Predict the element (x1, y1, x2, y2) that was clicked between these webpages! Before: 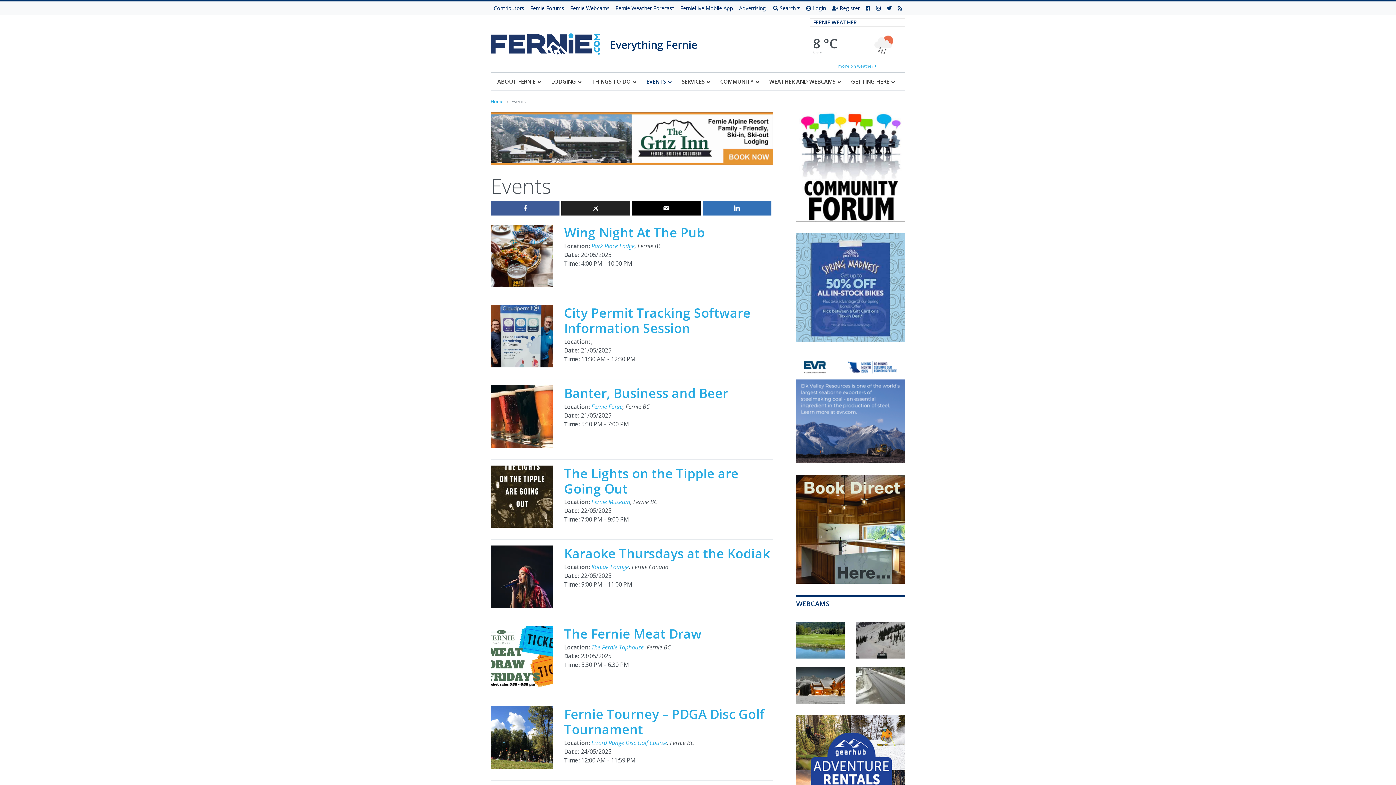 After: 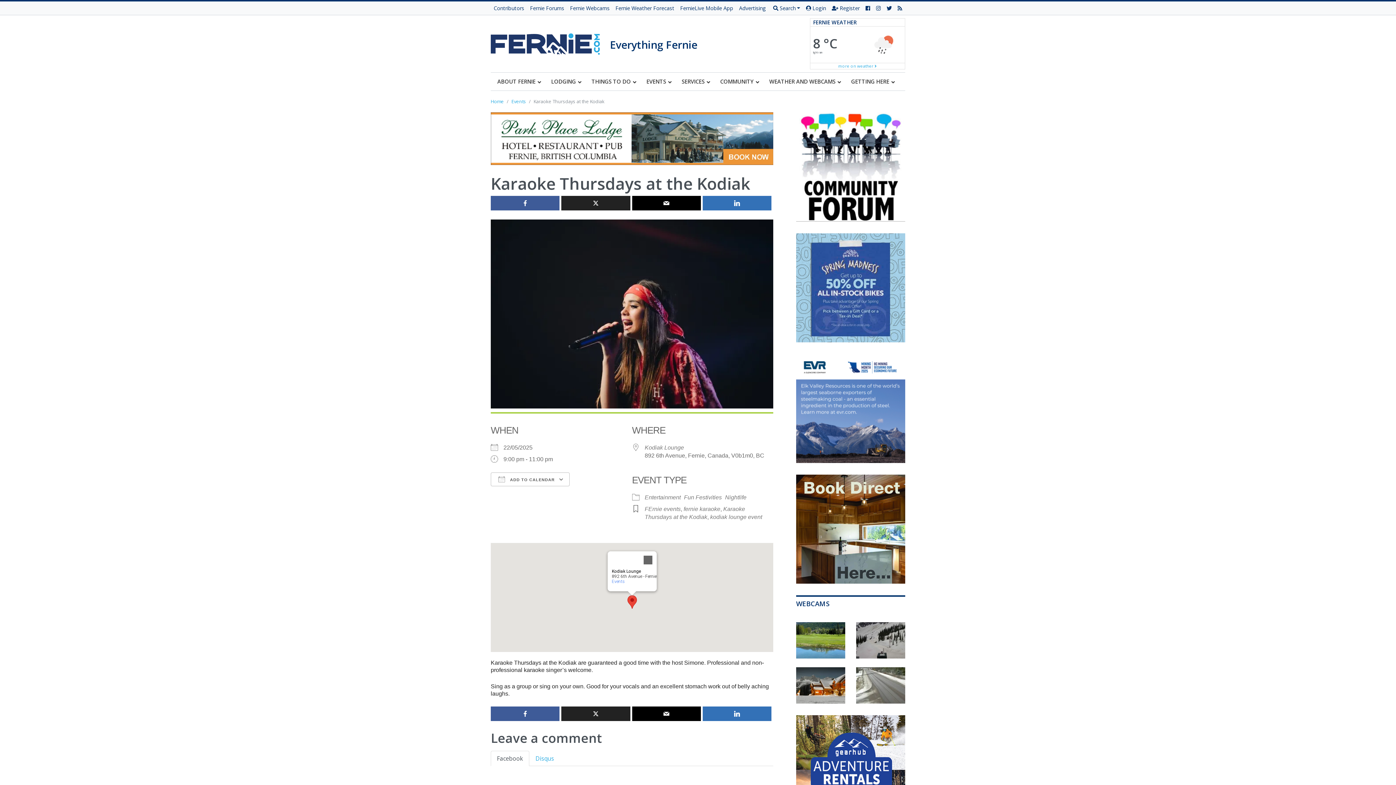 Action: bbox: (490, 575, 553, 583)